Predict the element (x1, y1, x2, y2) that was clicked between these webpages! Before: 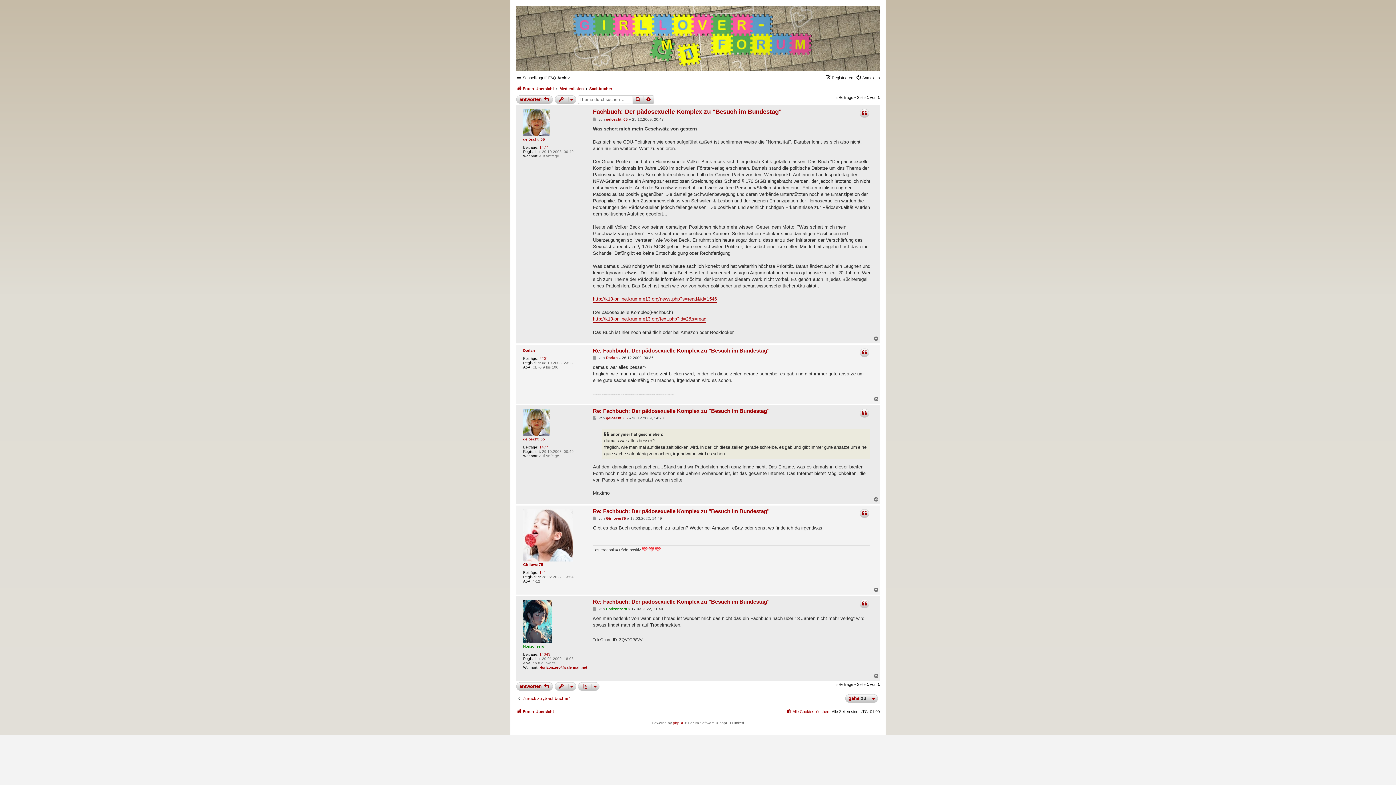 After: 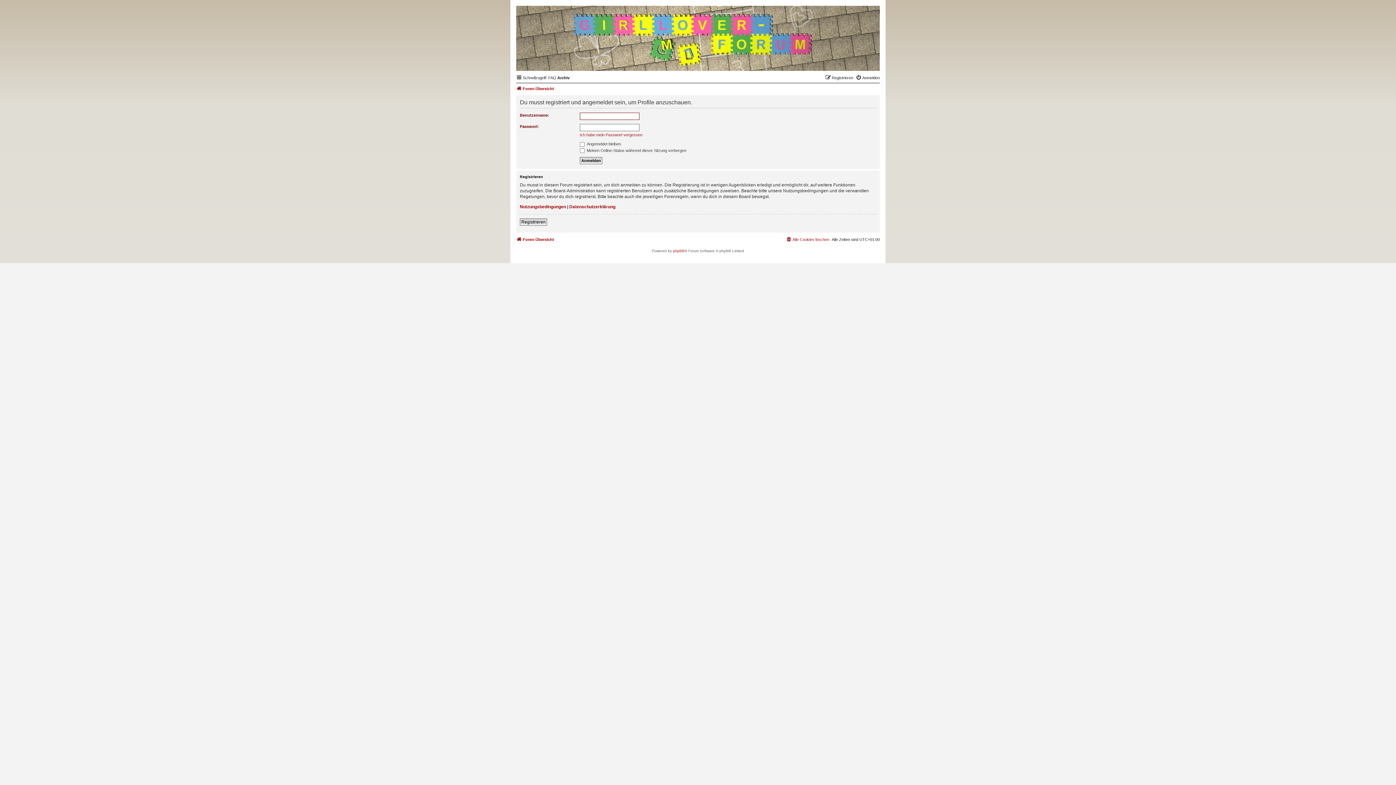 Action: bbox: (523, 437, 545, 441) label: gelöscht_05